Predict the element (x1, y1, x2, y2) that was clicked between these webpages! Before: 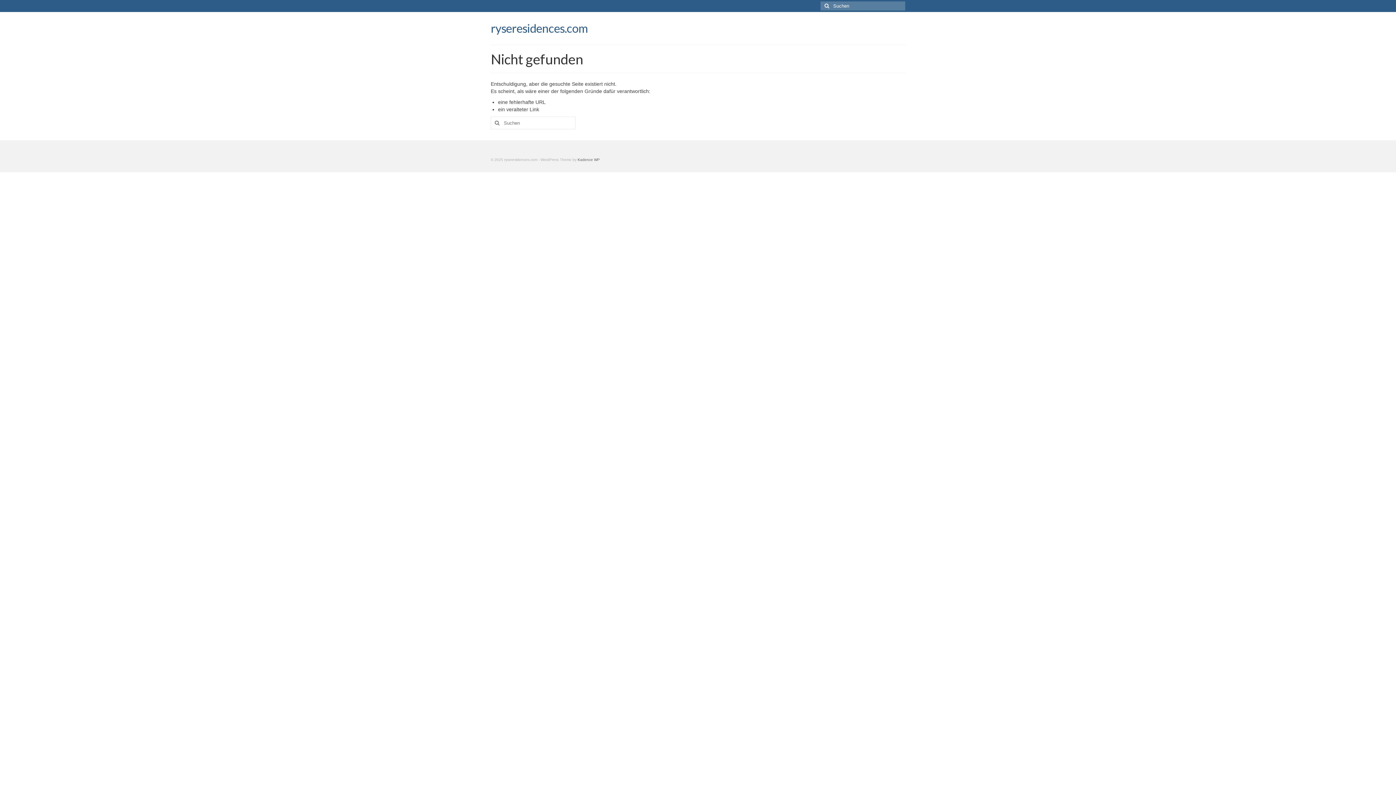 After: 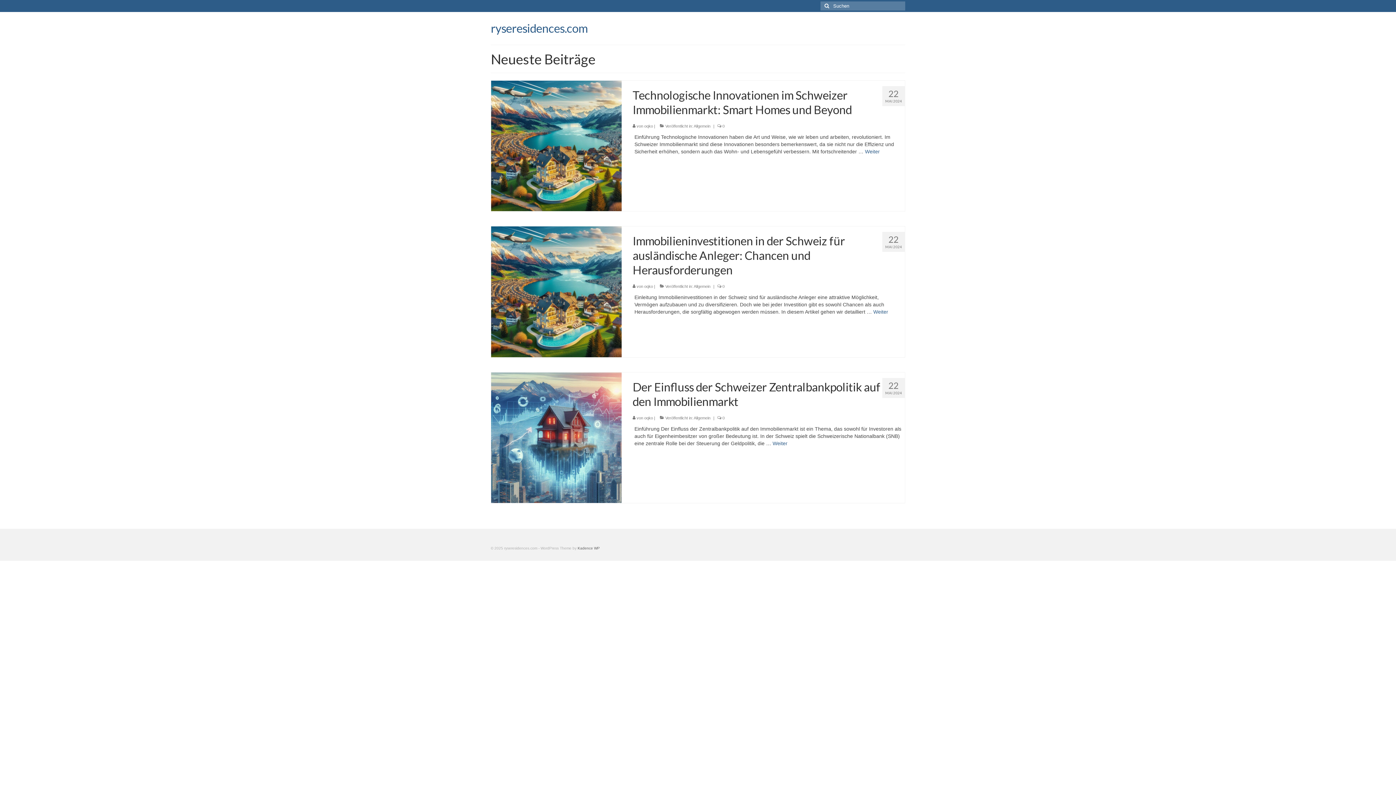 Action: bbox: (490, 21, 587, 35) label: ryseresidences.com